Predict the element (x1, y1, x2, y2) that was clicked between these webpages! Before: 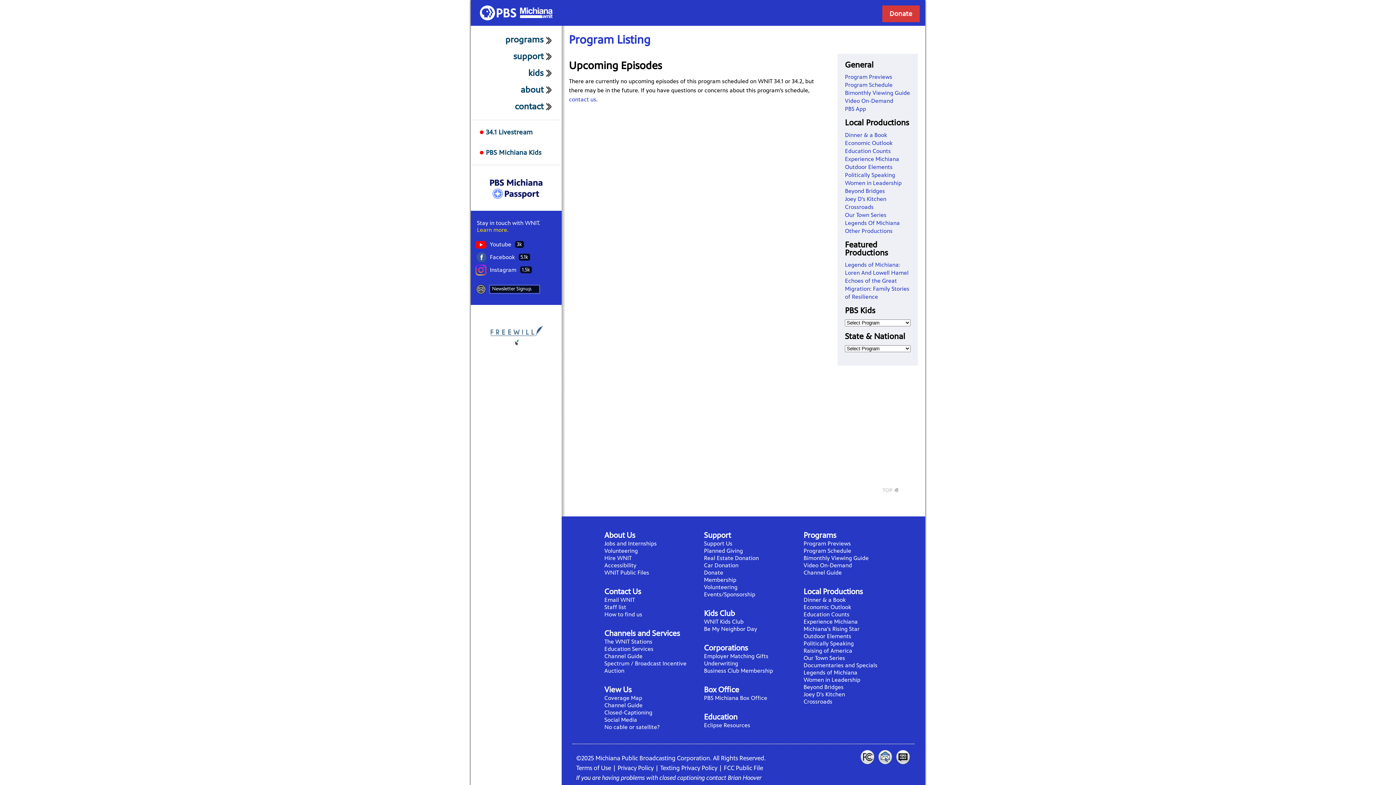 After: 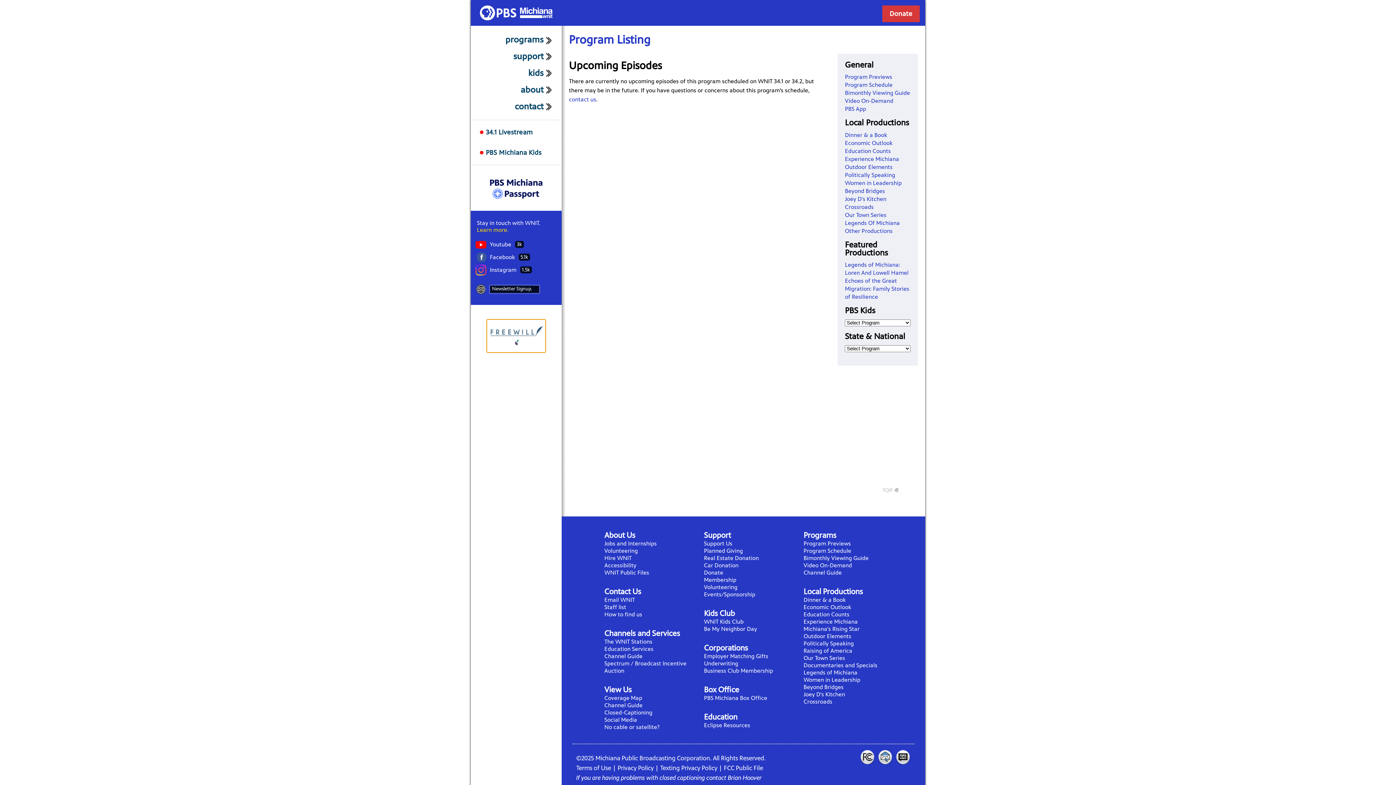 Action: label: FreeWill bbox: (486, 319, 545, 352)